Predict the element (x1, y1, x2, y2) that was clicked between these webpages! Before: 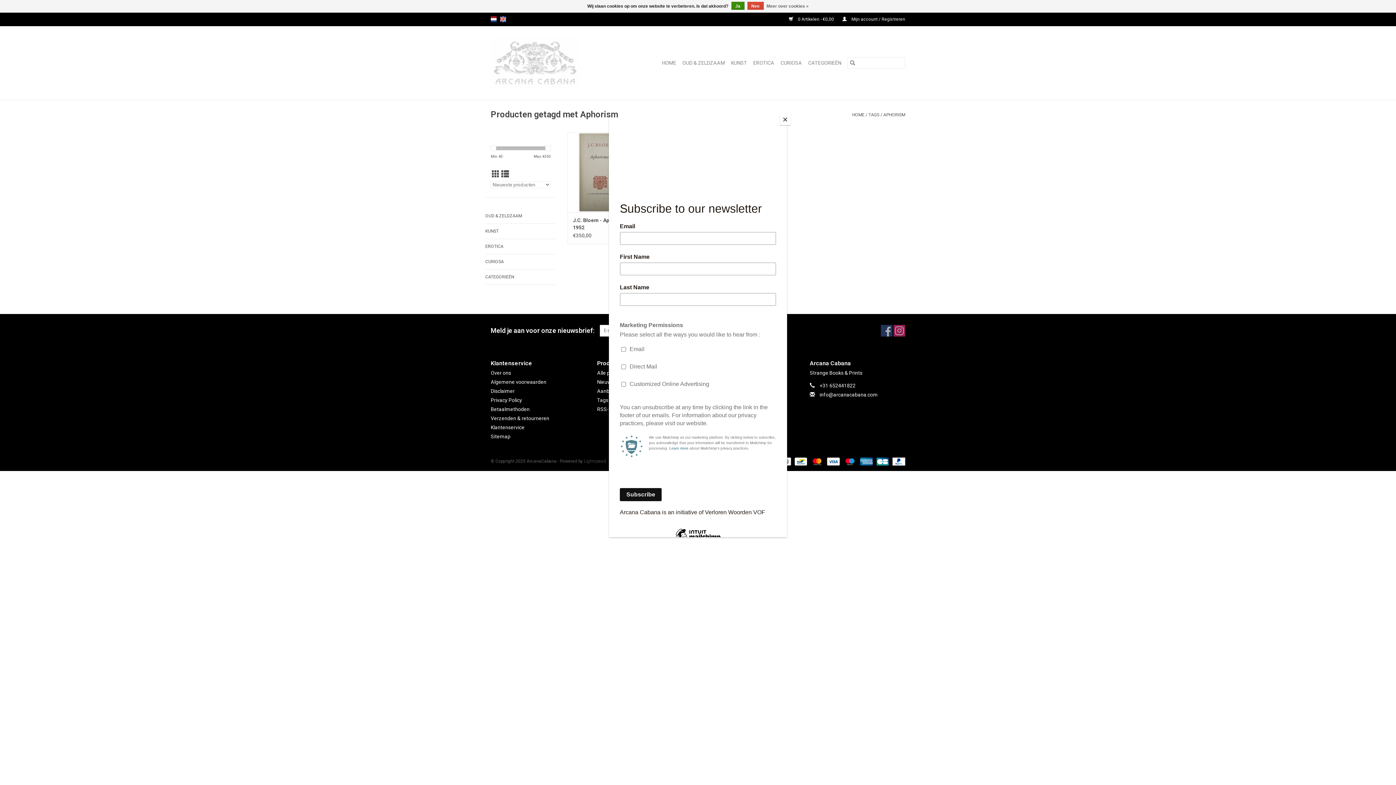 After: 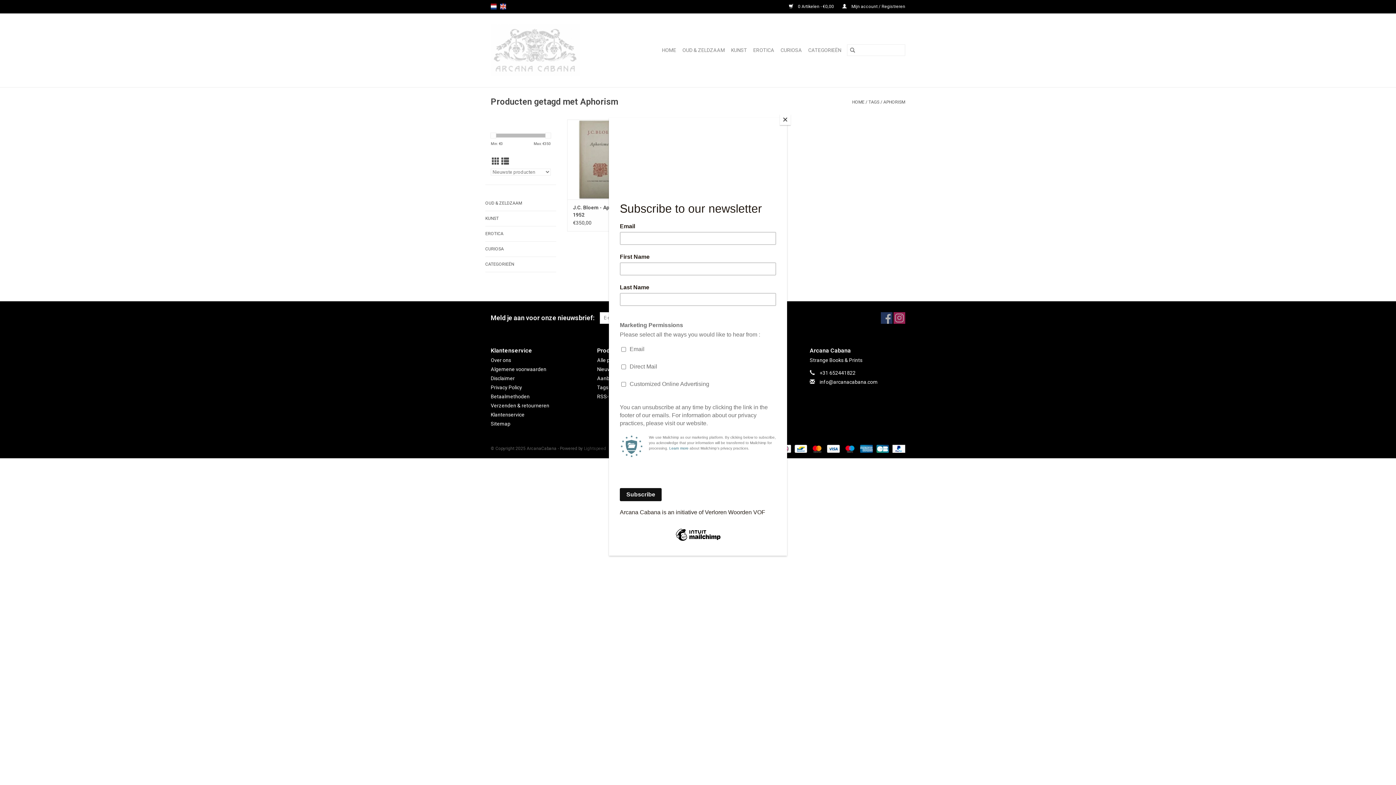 Action: bbox: (731, 1, 744, 9) label: Ja